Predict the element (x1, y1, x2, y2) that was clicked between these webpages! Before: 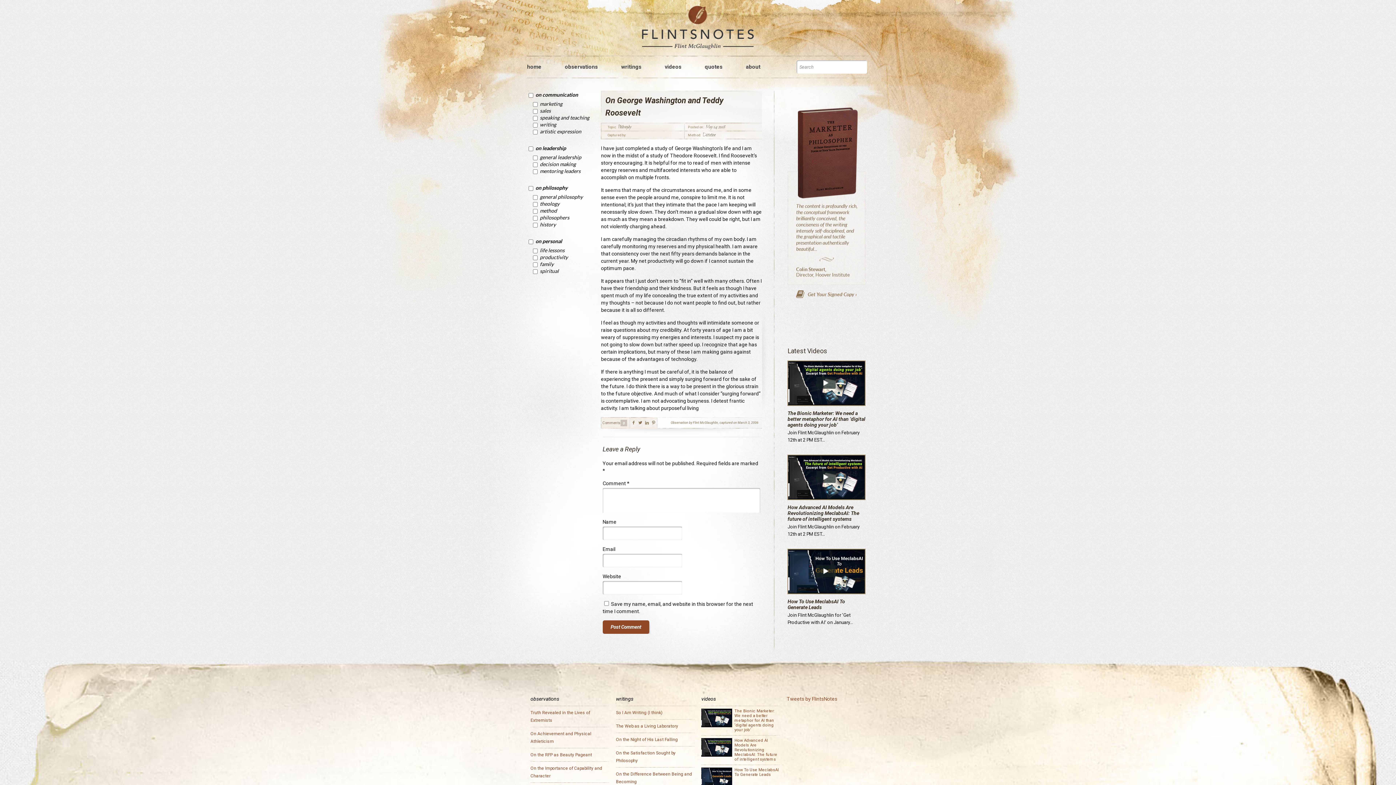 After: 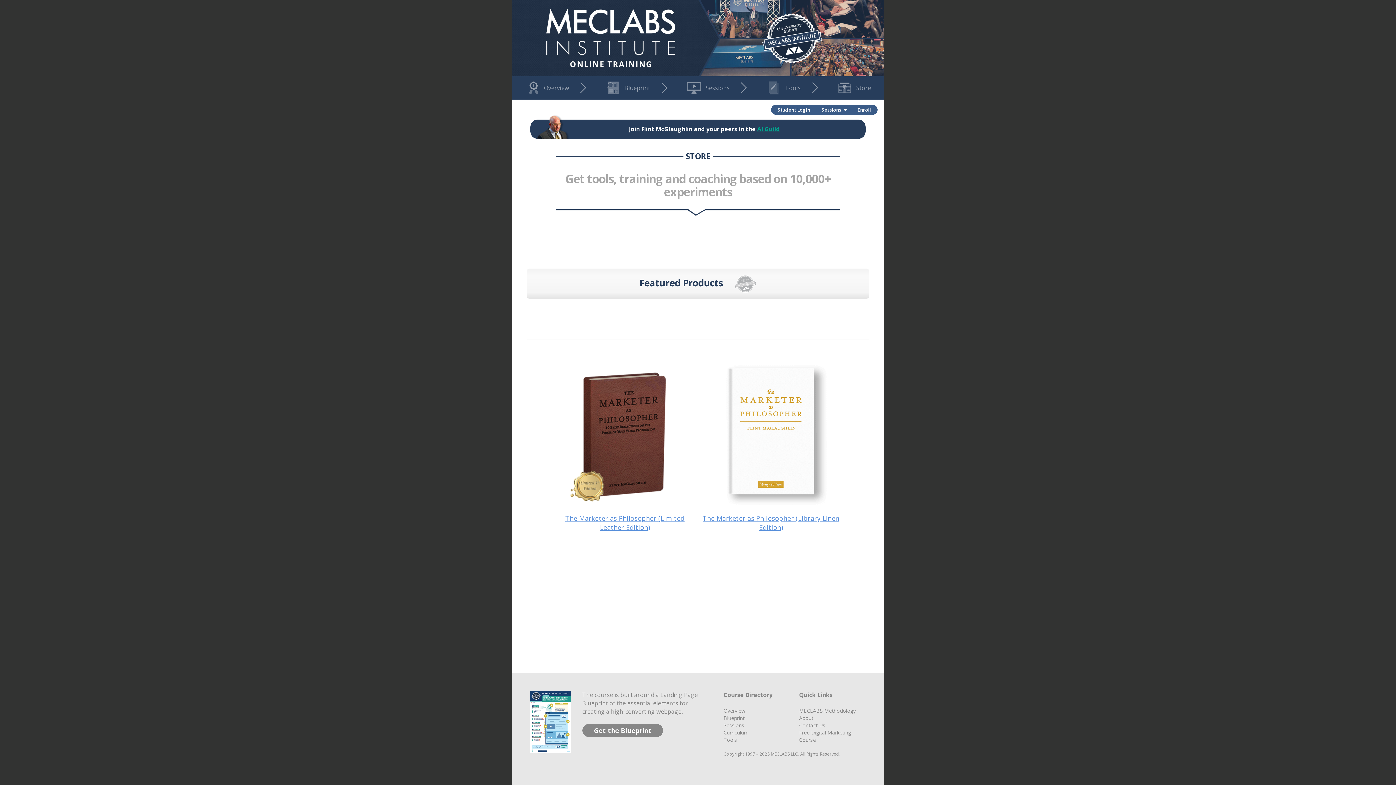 Action: bbox: (787, 107, 865, 298)